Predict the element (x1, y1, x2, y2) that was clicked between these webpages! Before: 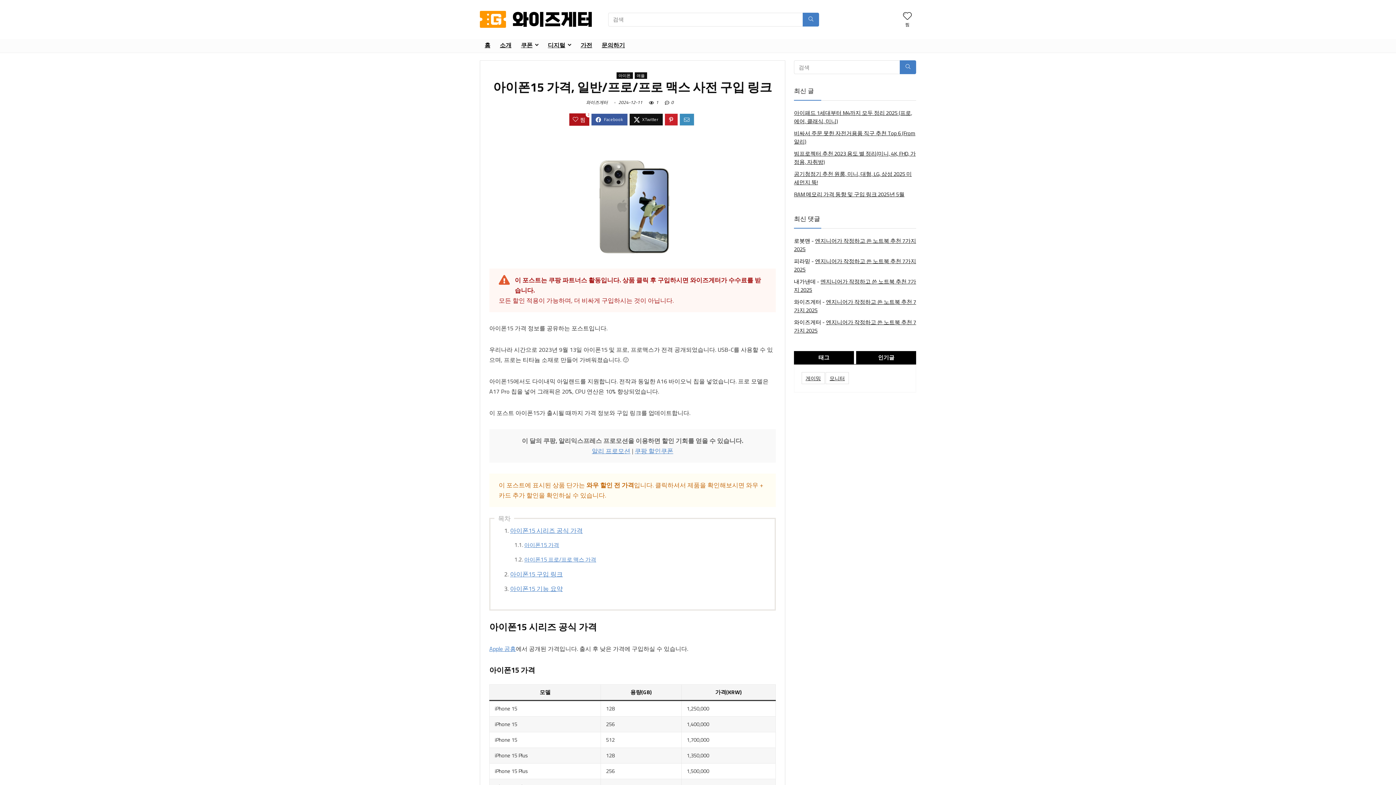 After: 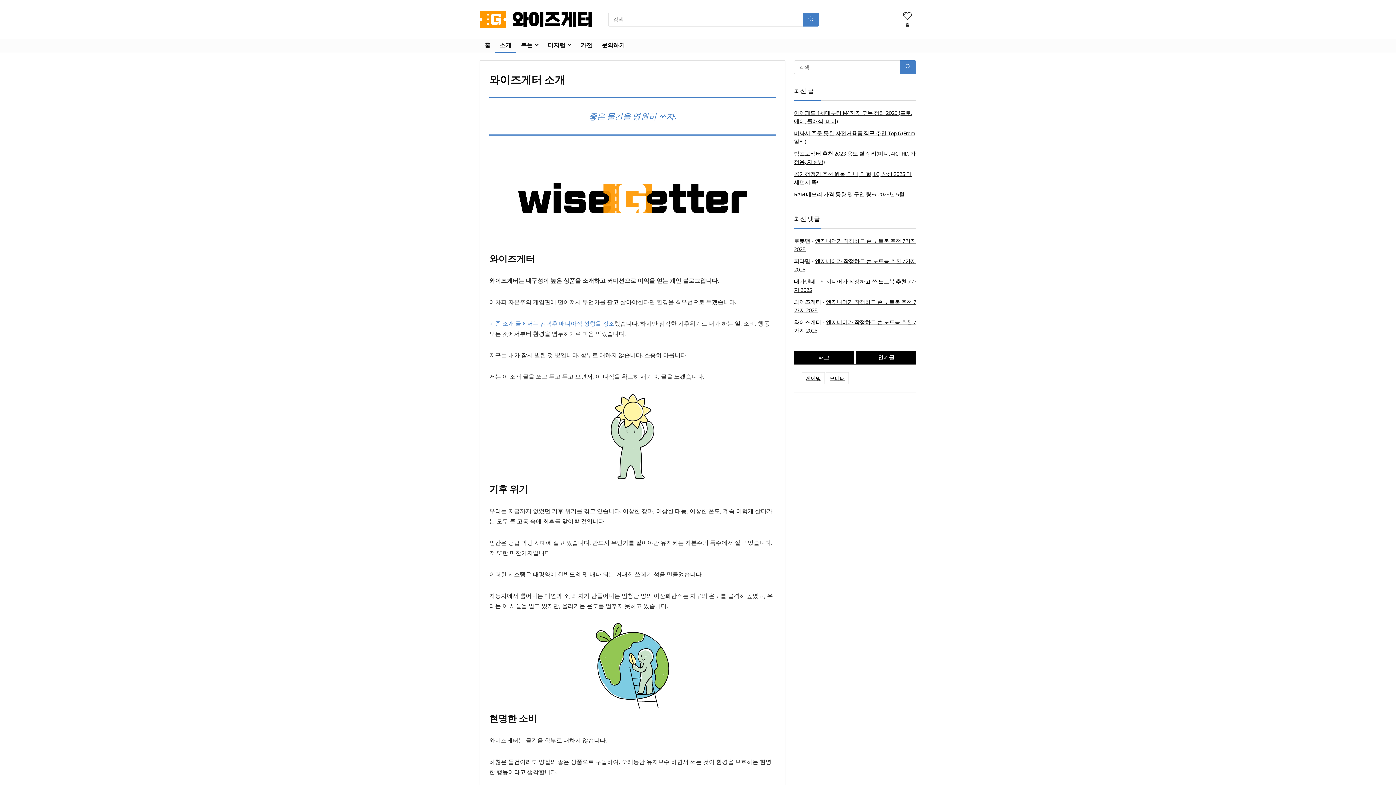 Action: bbox: (495, 38, 516, 52) label: 소개